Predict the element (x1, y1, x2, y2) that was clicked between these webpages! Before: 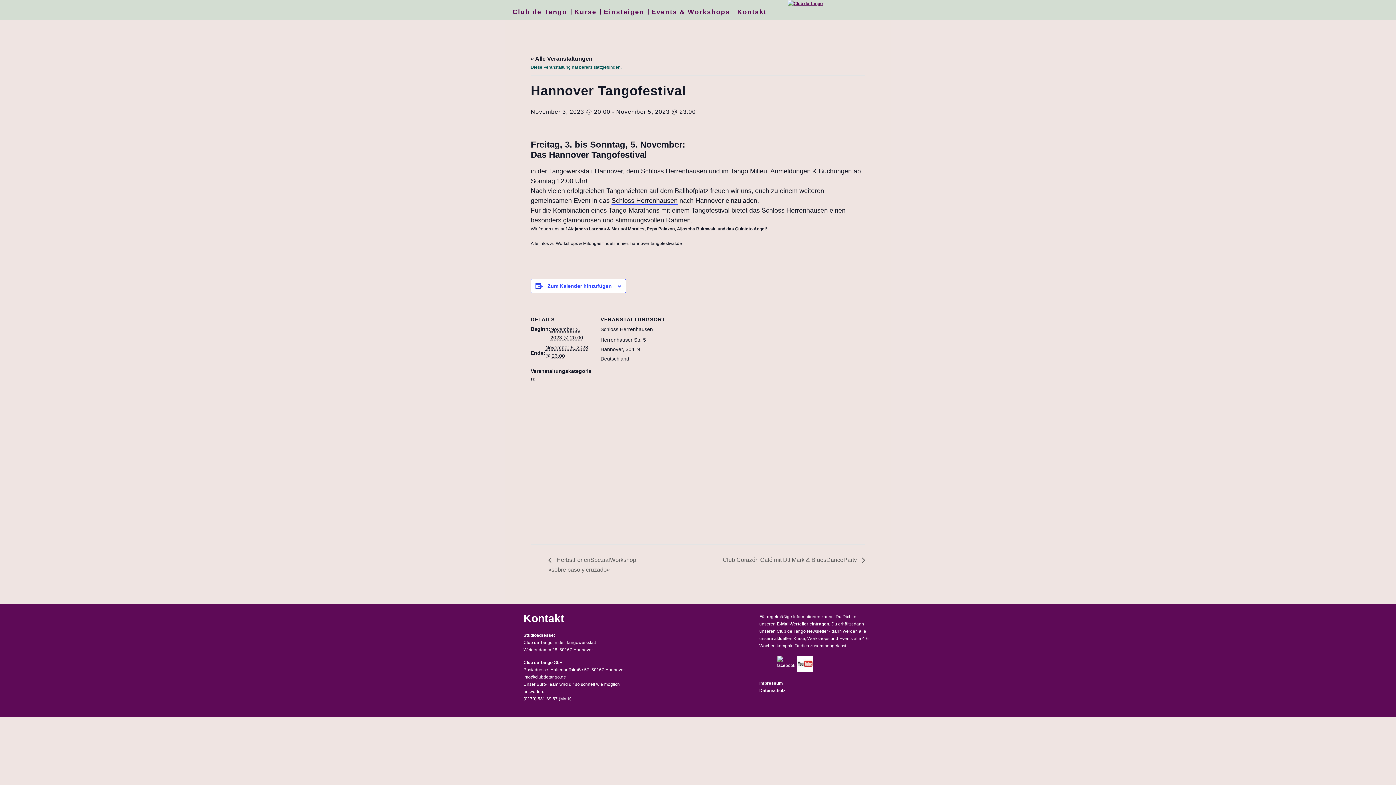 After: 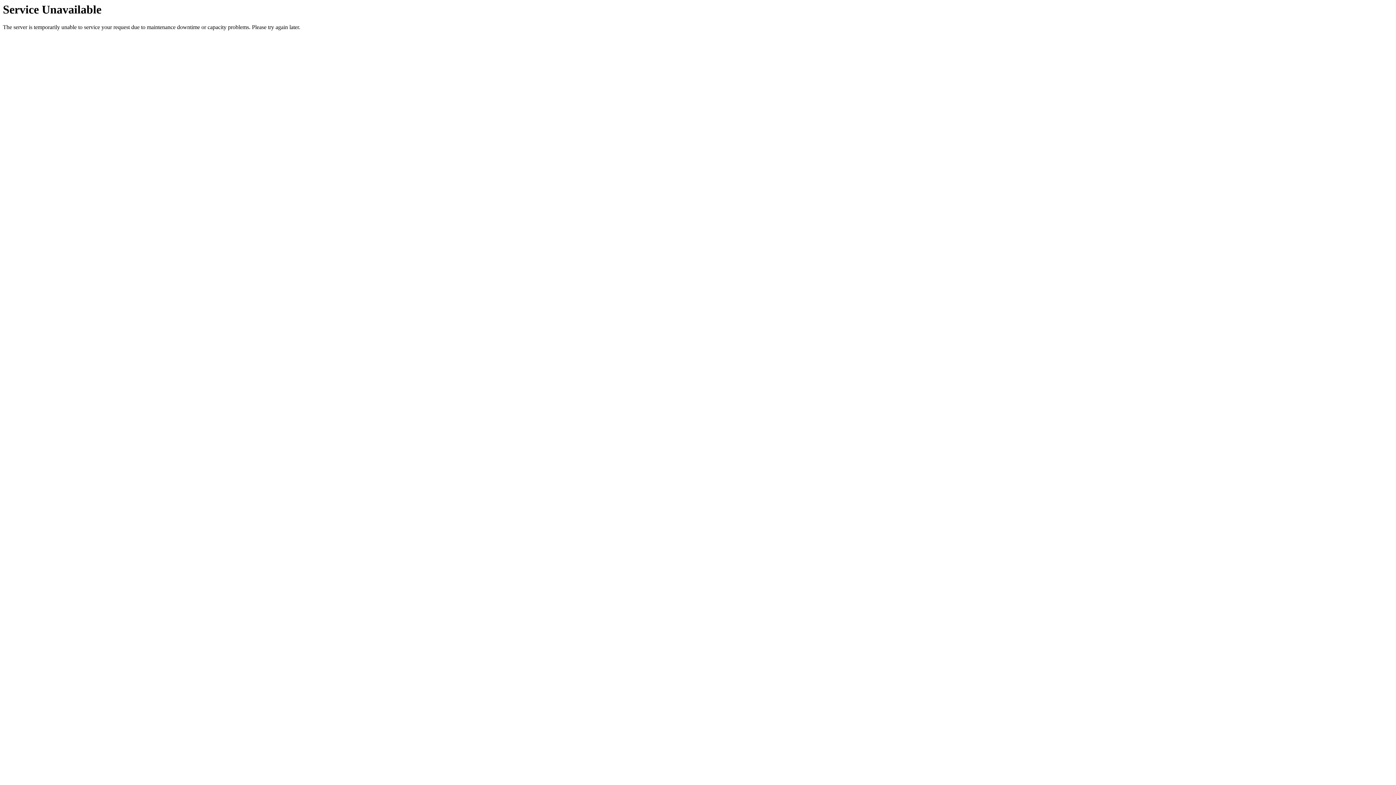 Action: bbox: (759, 688, 785, 693) label: Datenschutz